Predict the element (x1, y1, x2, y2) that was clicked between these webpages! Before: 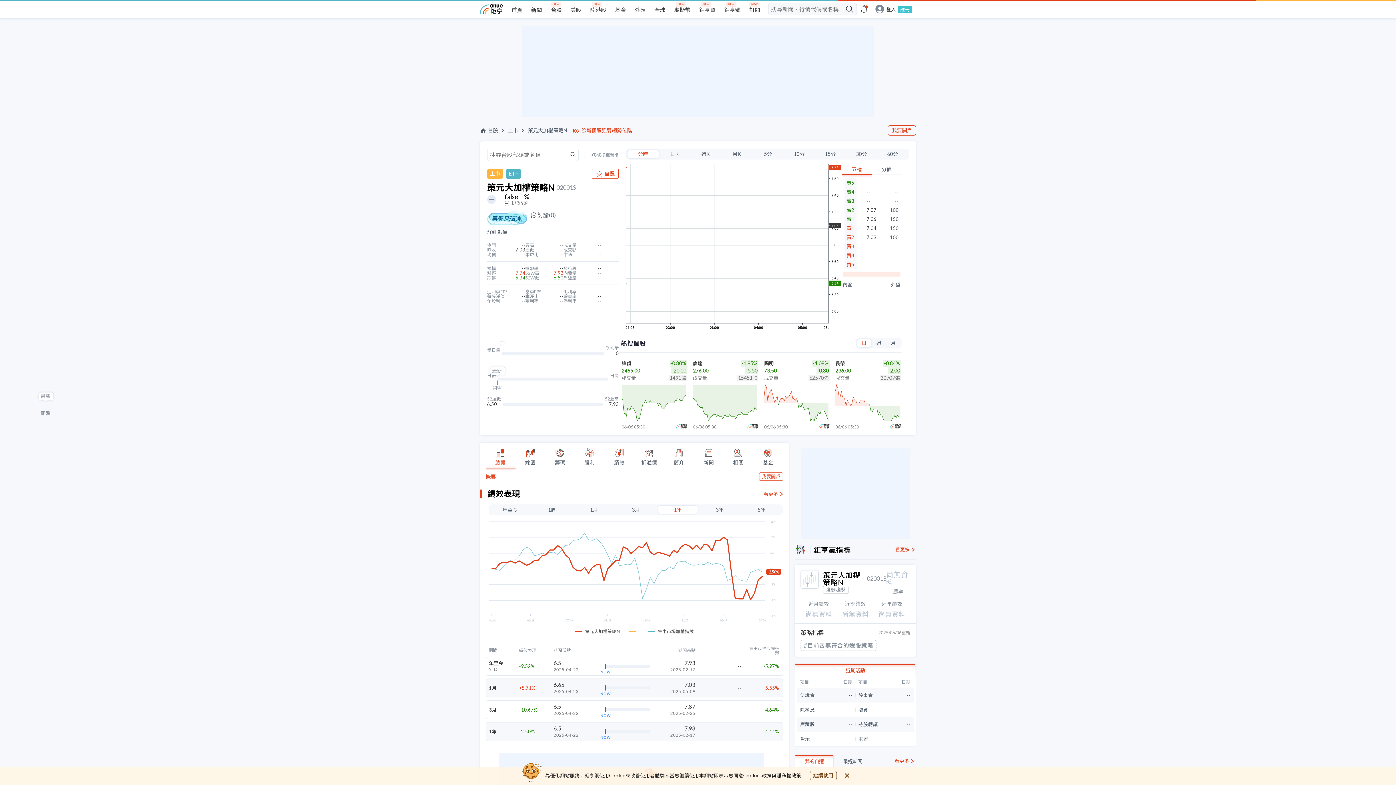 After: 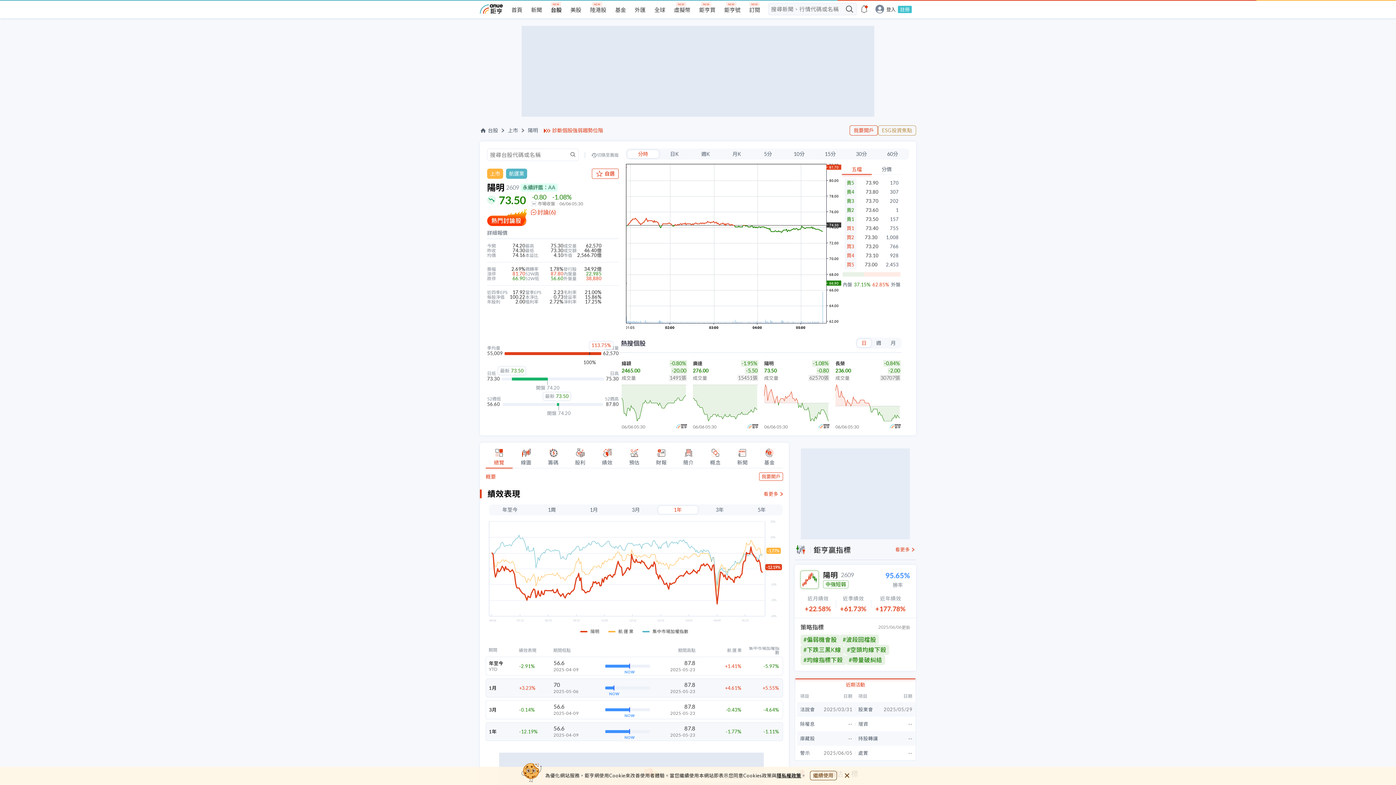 Action: label: 陽明 bbox: (764, 360, 773, 366)